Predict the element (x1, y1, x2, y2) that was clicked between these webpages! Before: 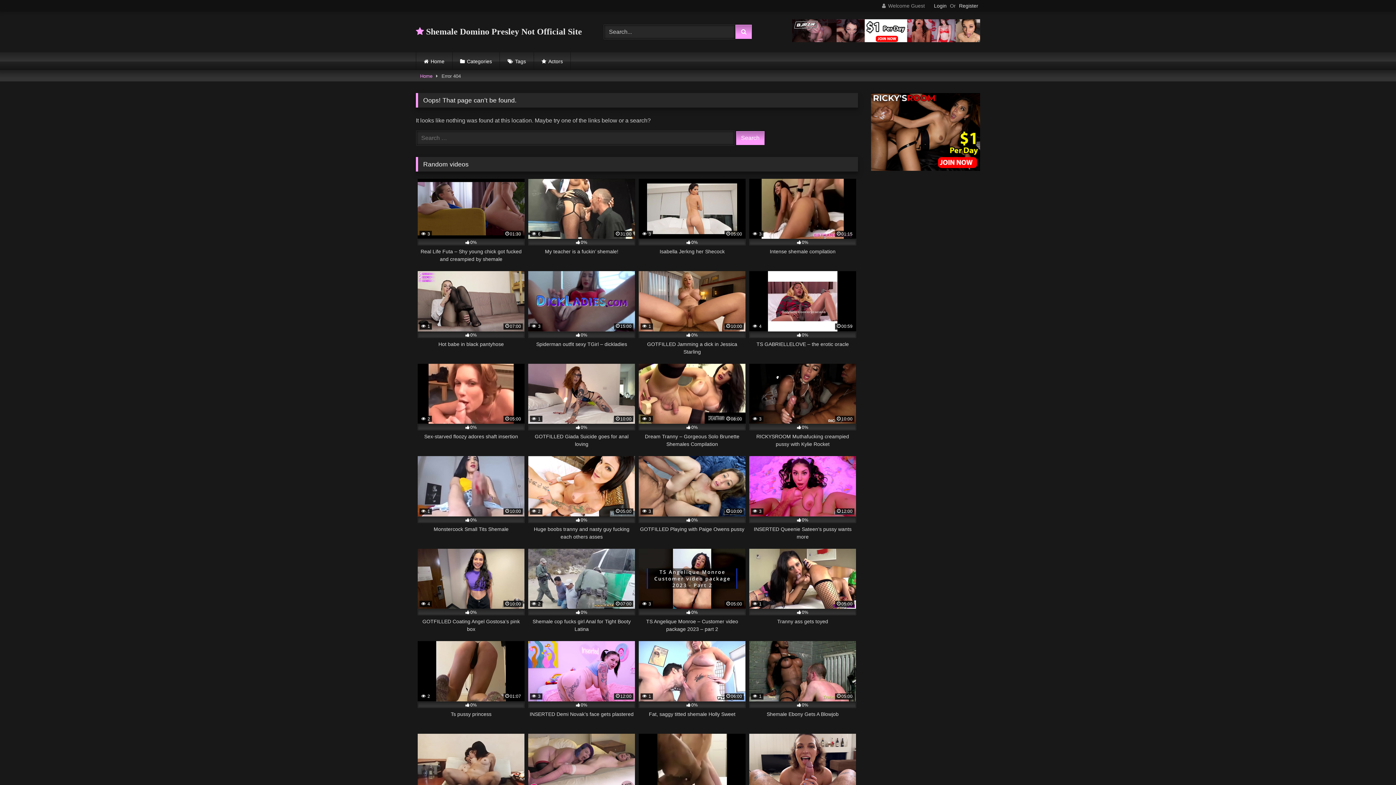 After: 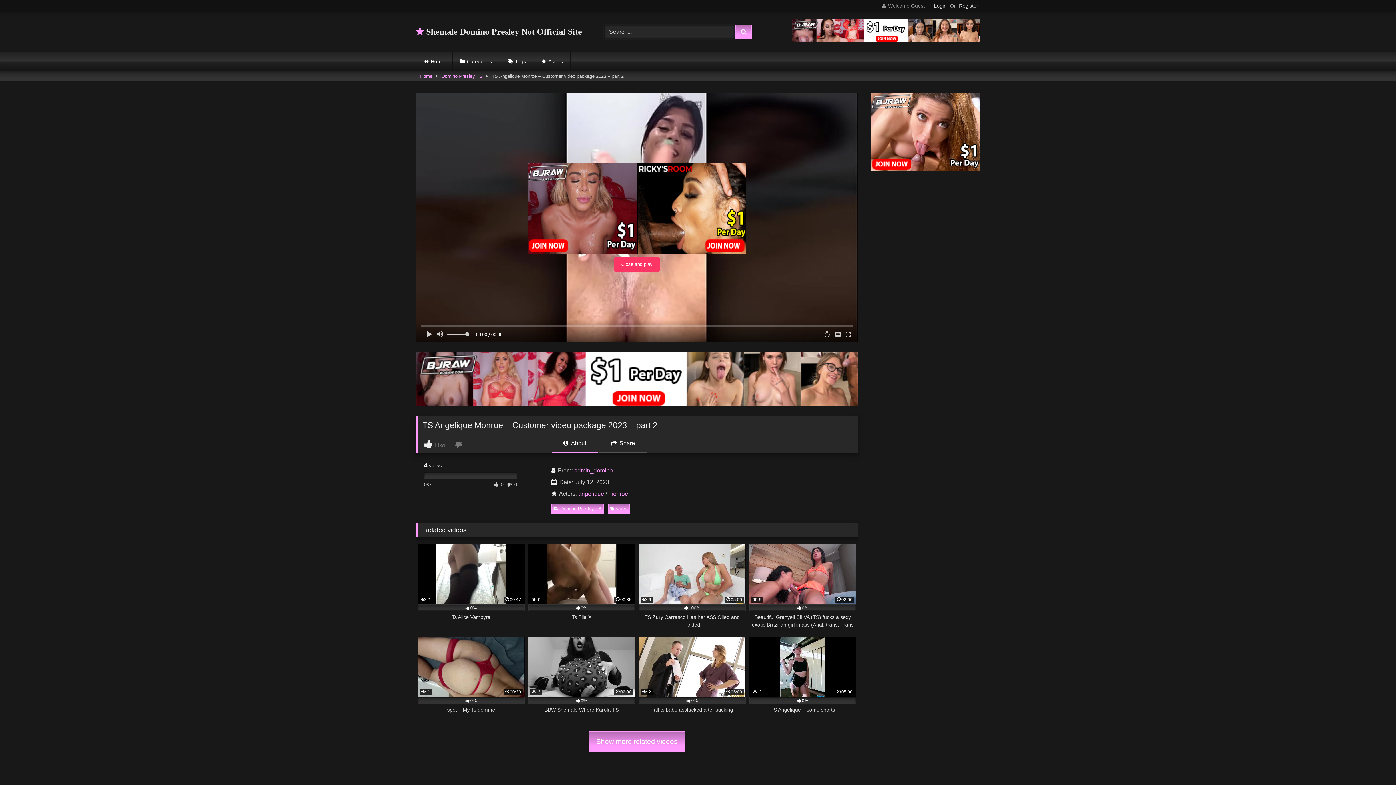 Action: label:  3
05:00
0%
TS Angelique Monroe – Customer video package 2023 – part 2 bbox: (638, 549, 745, 633)